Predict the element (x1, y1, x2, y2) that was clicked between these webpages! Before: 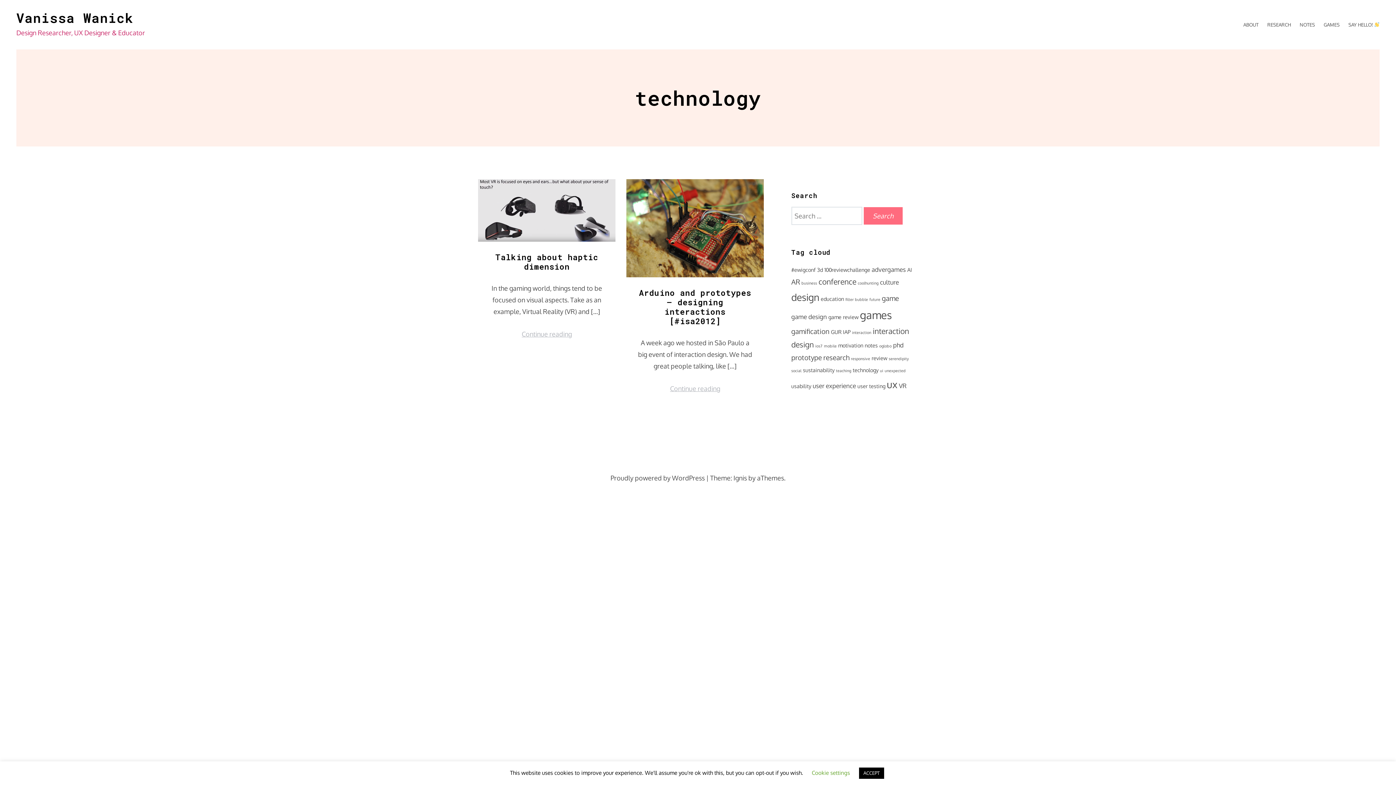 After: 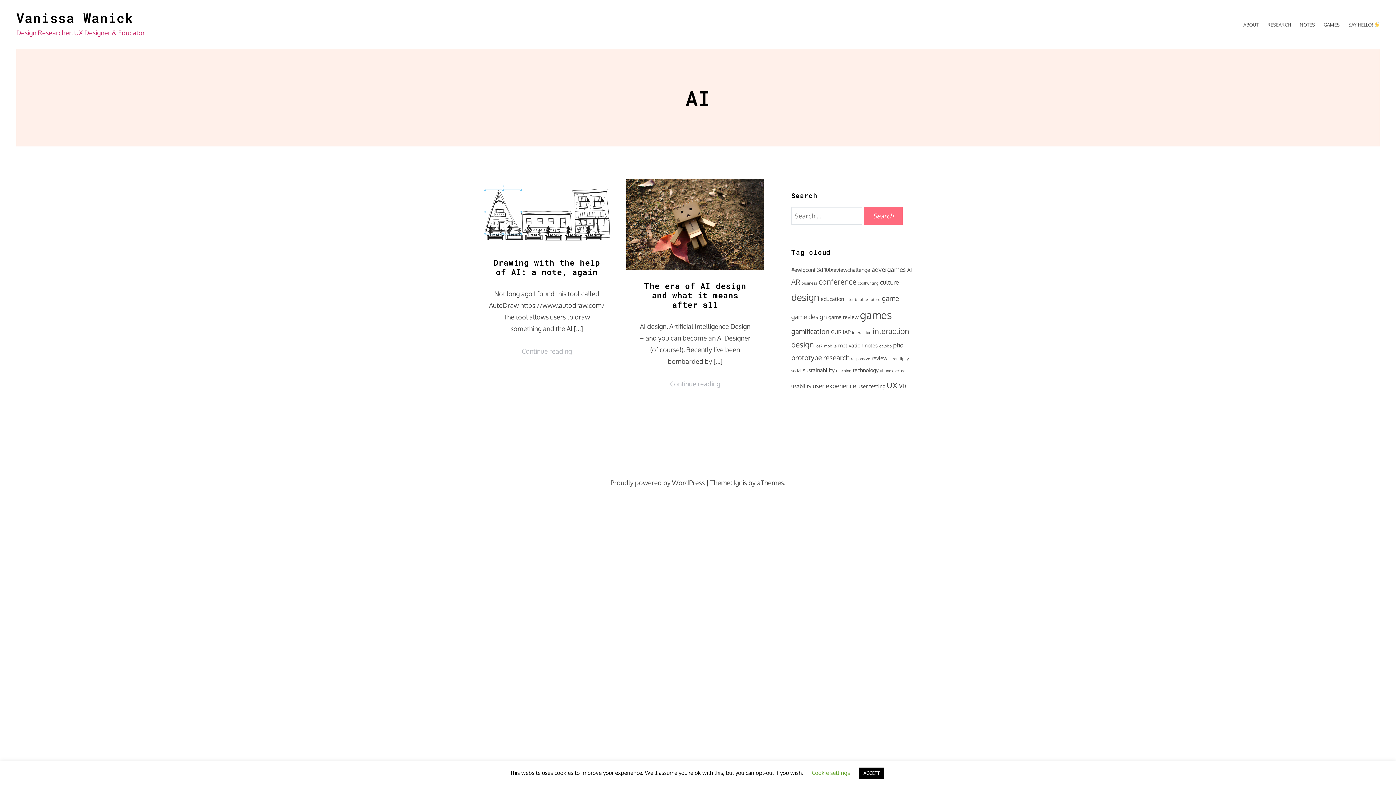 Action: label: AI (2 items) bbox: (907, 266, 912, 273)